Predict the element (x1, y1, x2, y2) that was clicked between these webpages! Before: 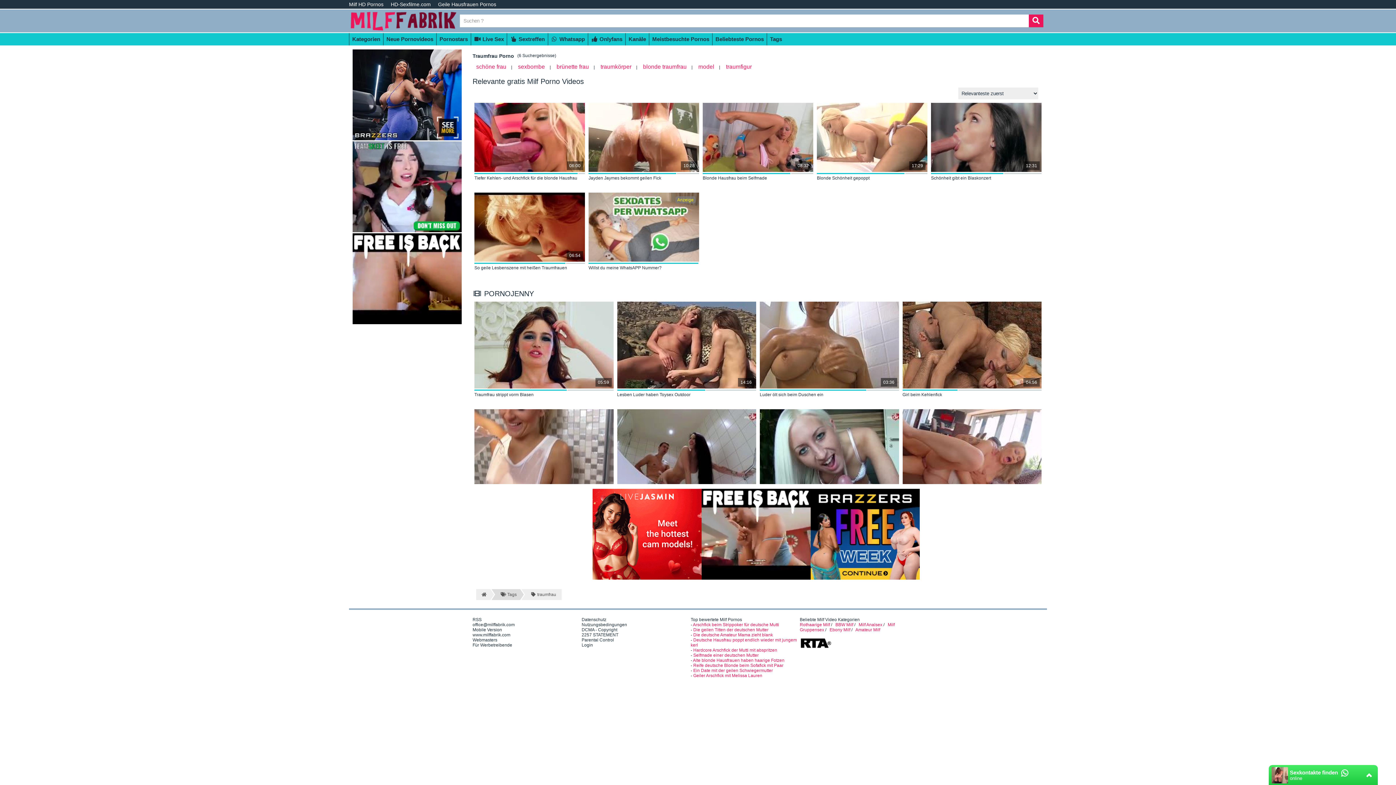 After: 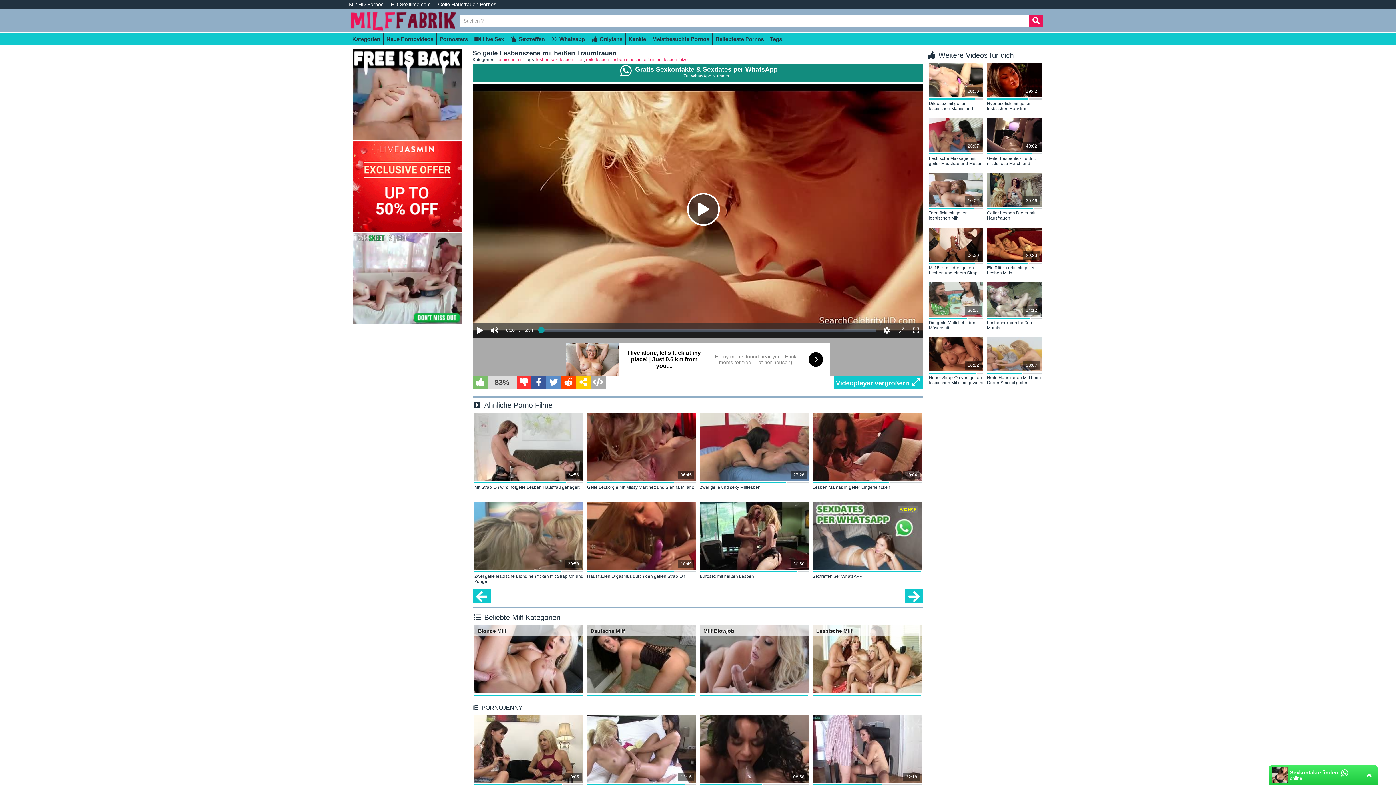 Action: label: So geile Lesbenszene mit heißen Traumfrauen bbox: (474, 265, 585, 276)